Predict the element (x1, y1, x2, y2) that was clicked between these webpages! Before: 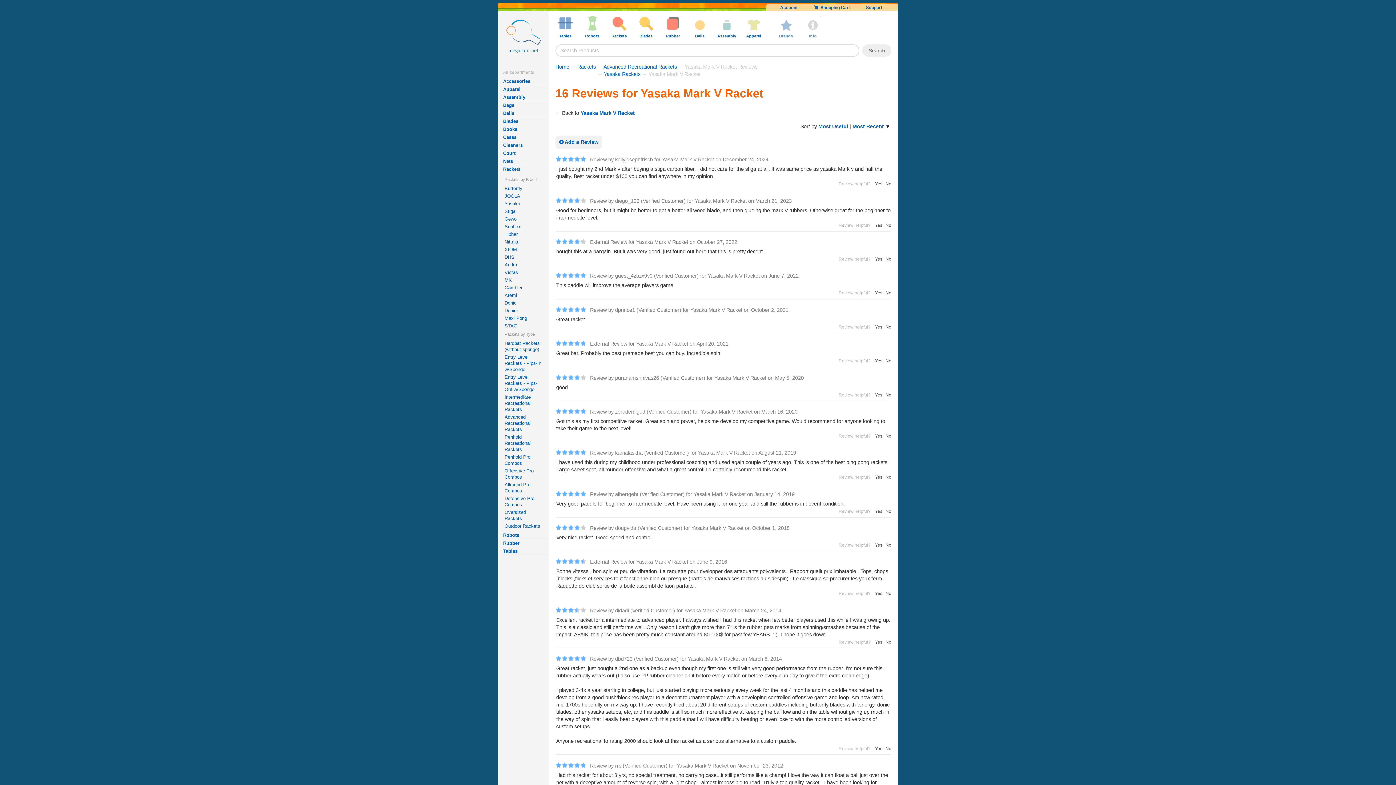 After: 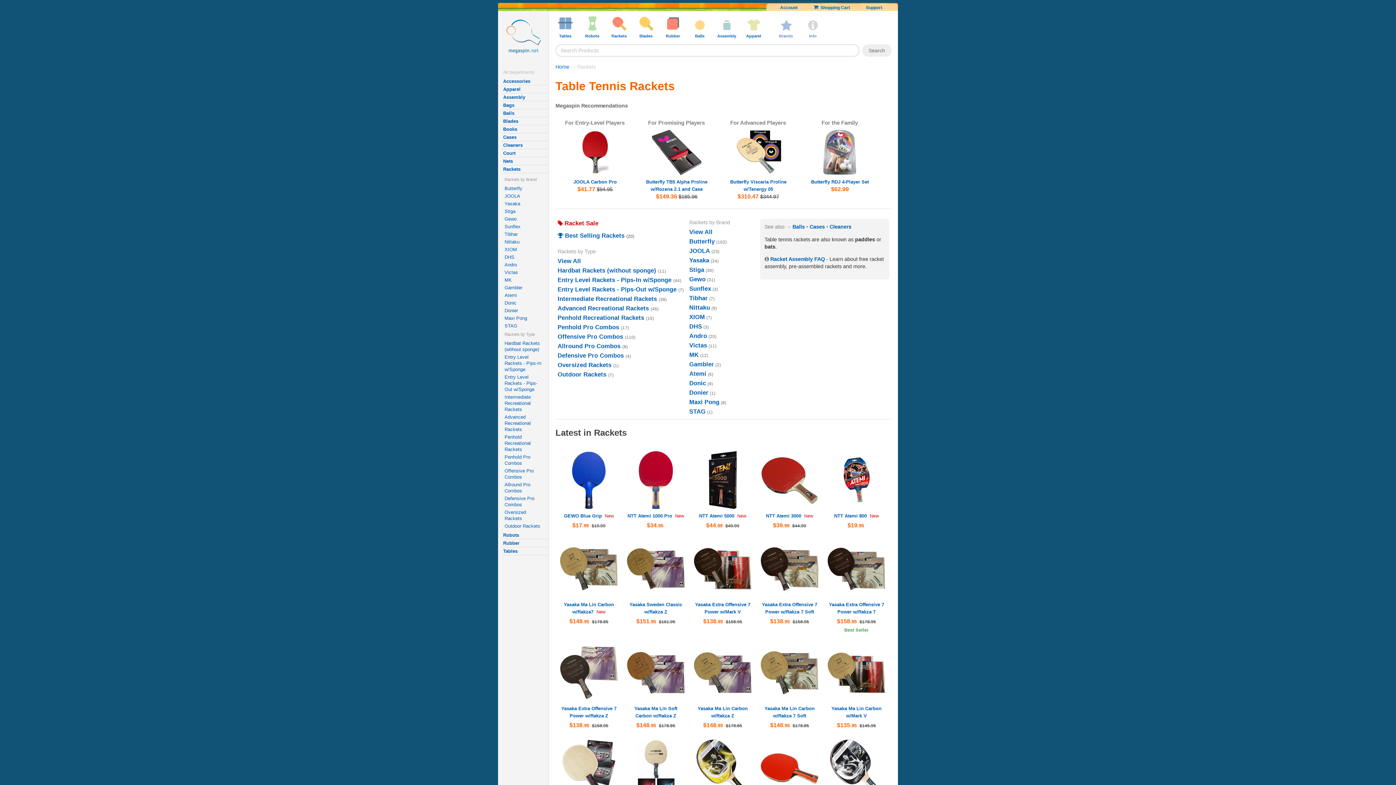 Action: bbox: (608, 16, 630, 38) label: Rackets